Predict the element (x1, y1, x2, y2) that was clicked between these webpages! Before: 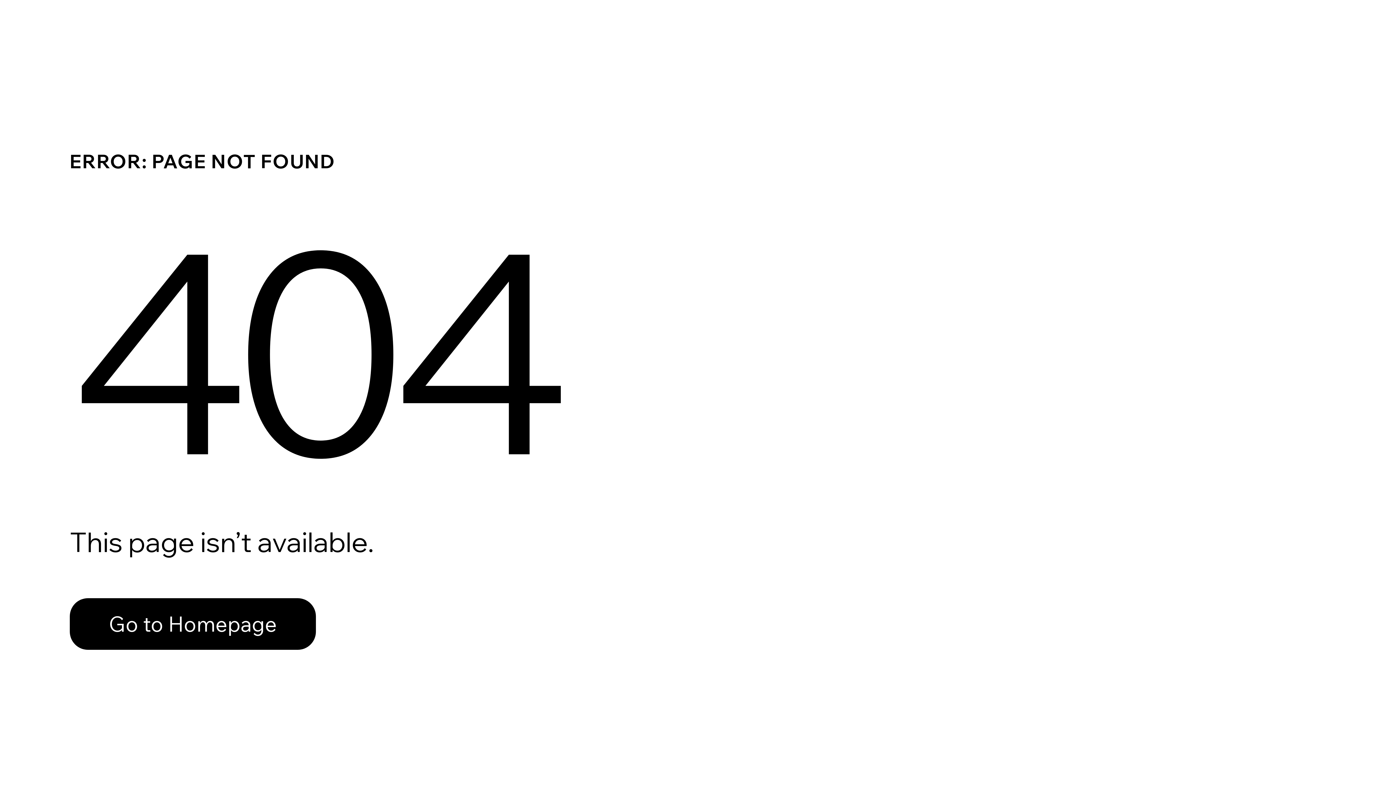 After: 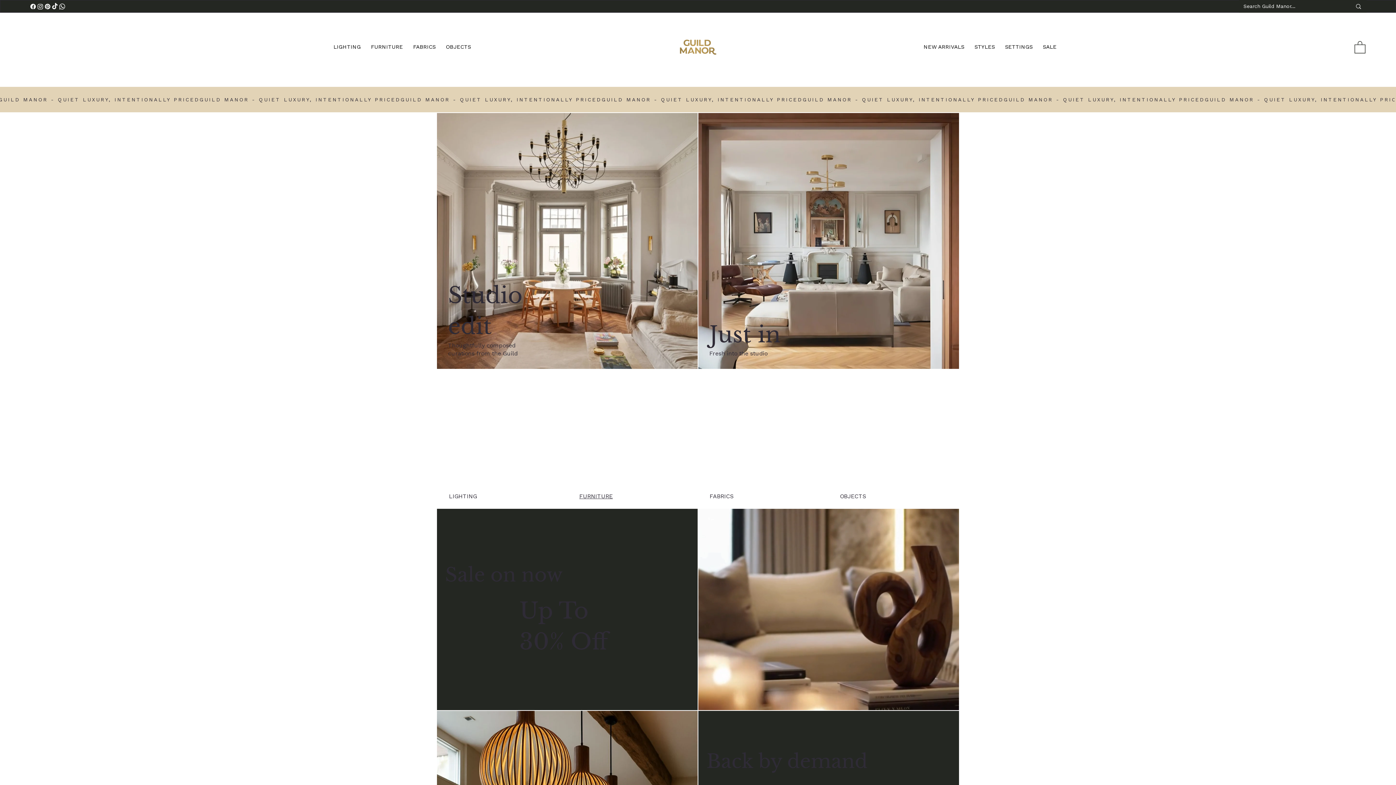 Action: label: Go to Homepage bbox: (69, 582, 768, 659)